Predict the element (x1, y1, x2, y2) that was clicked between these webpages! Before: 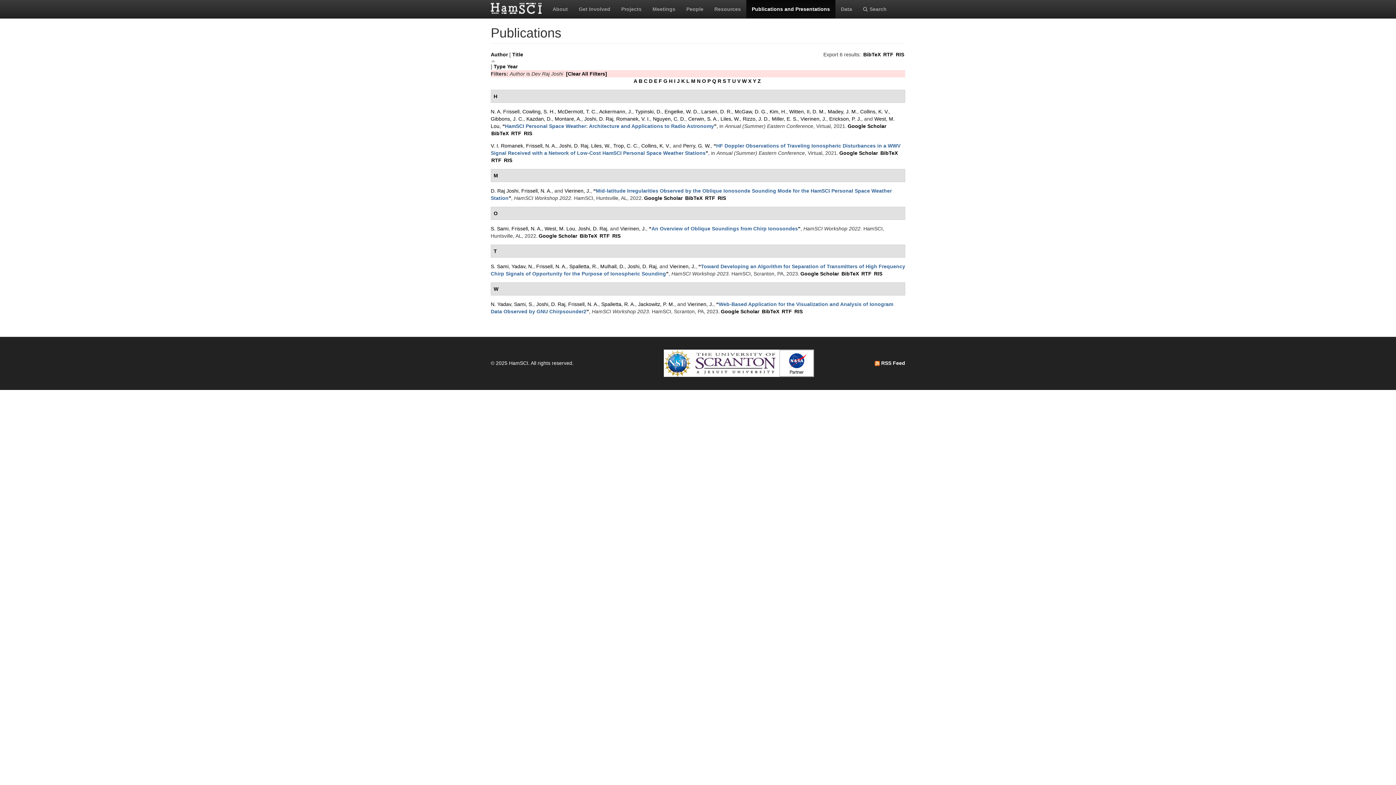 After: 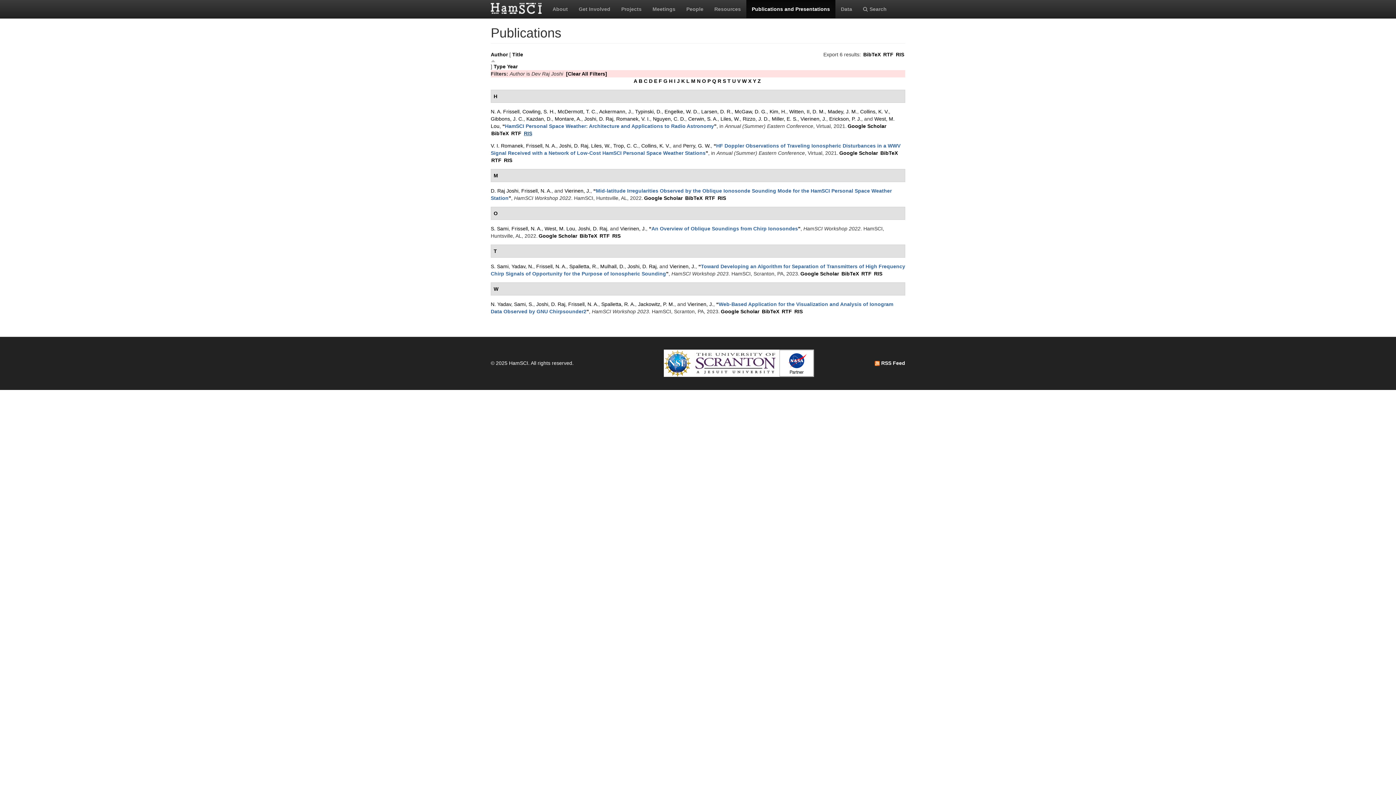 Action: bbox: (523, 130, 532, 136) label: RIS